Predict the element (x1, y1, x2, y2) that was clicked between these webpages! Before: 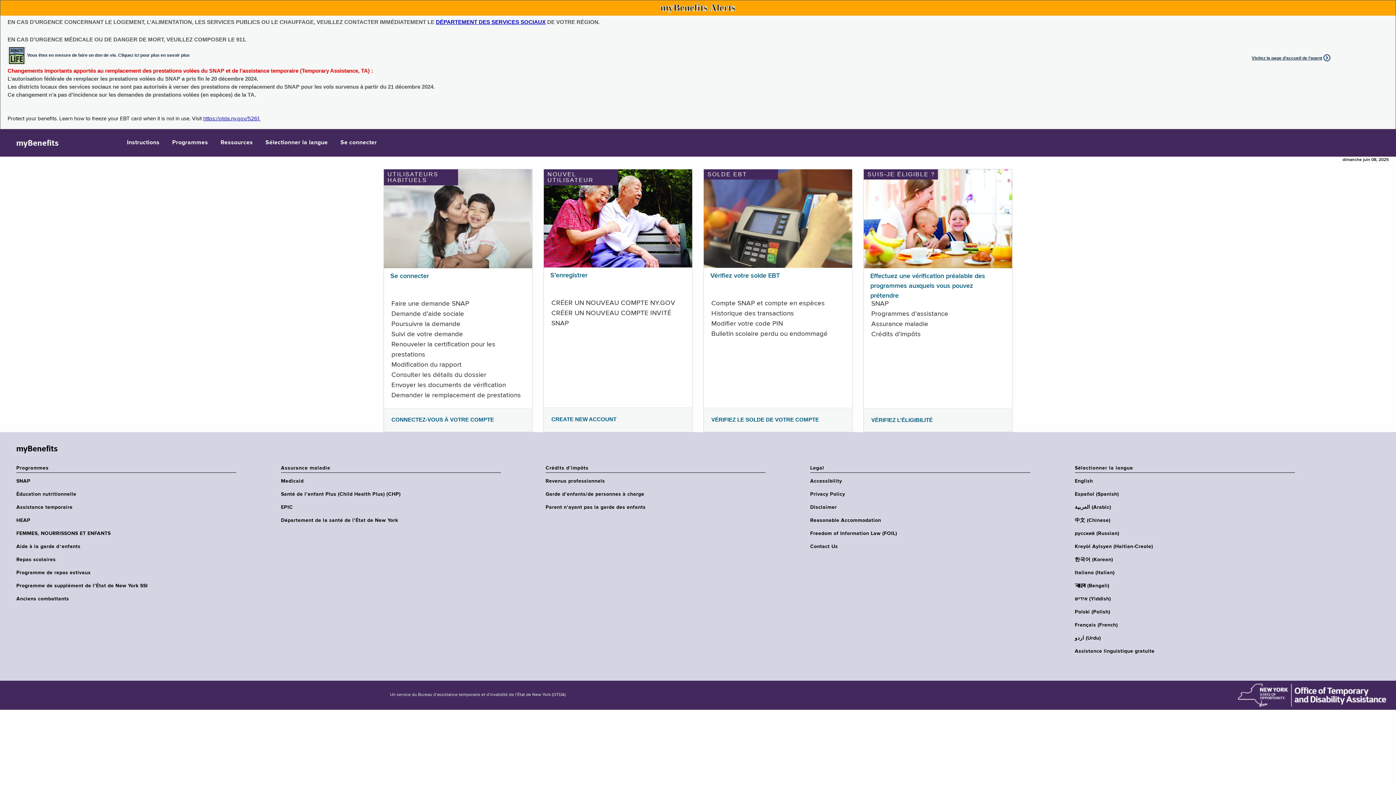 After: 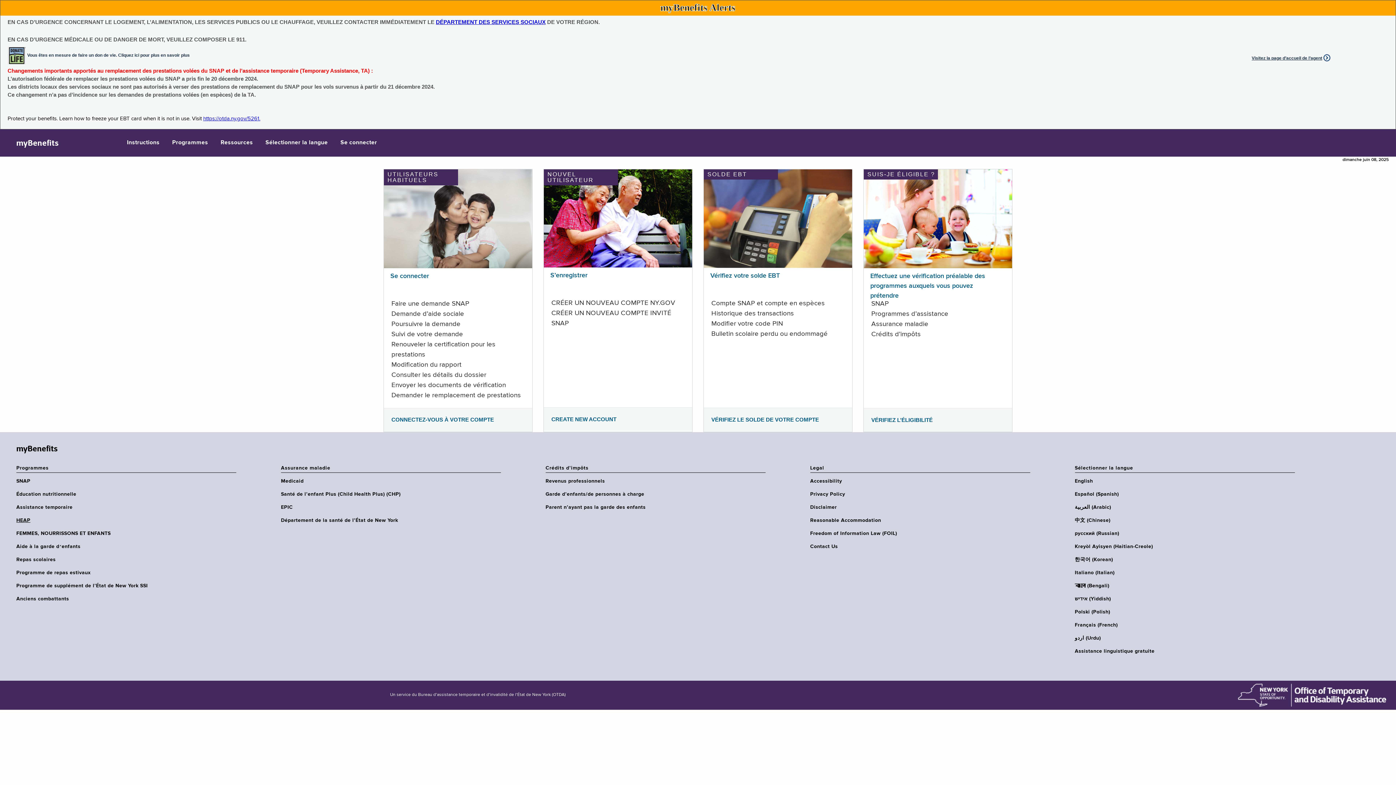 Action: label: HEAP bbox: (16, 517, 240, 524)